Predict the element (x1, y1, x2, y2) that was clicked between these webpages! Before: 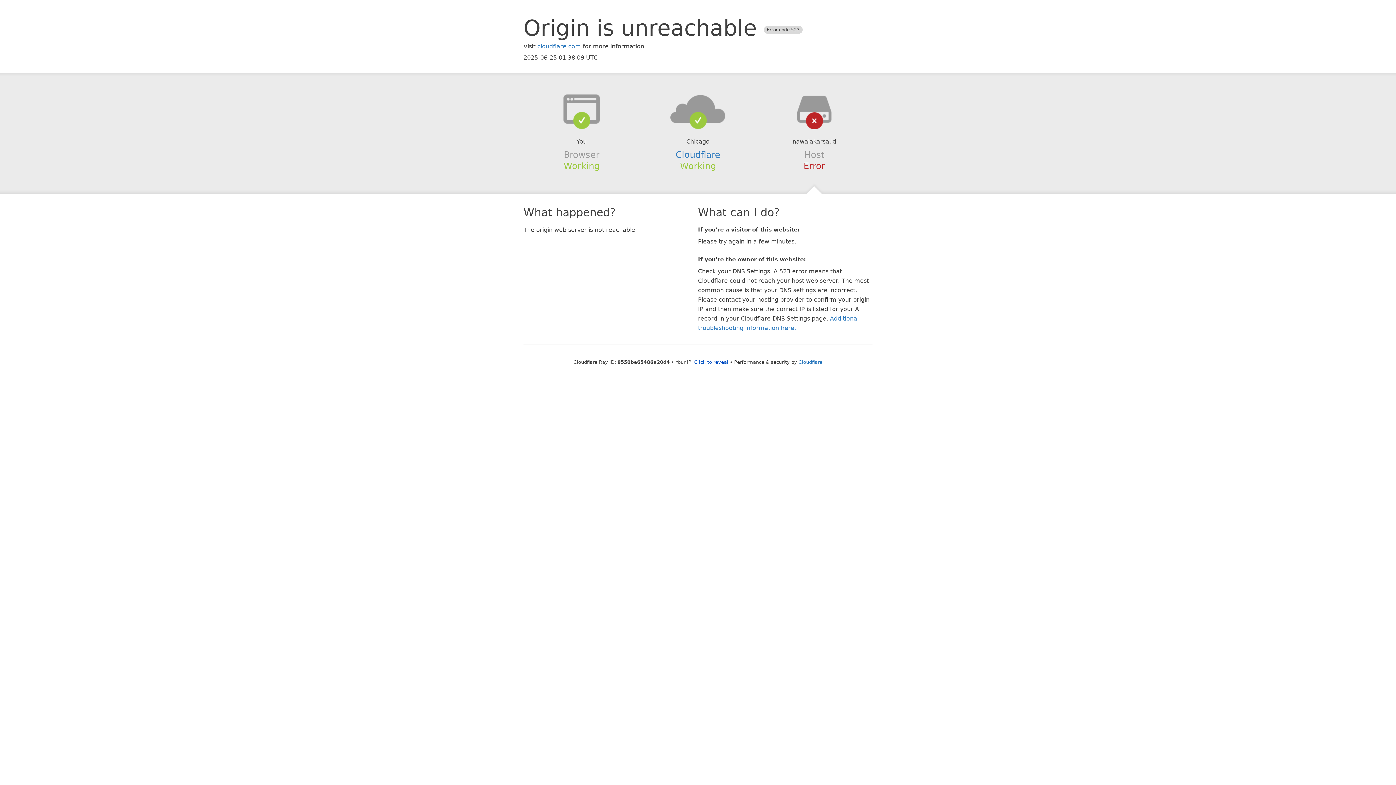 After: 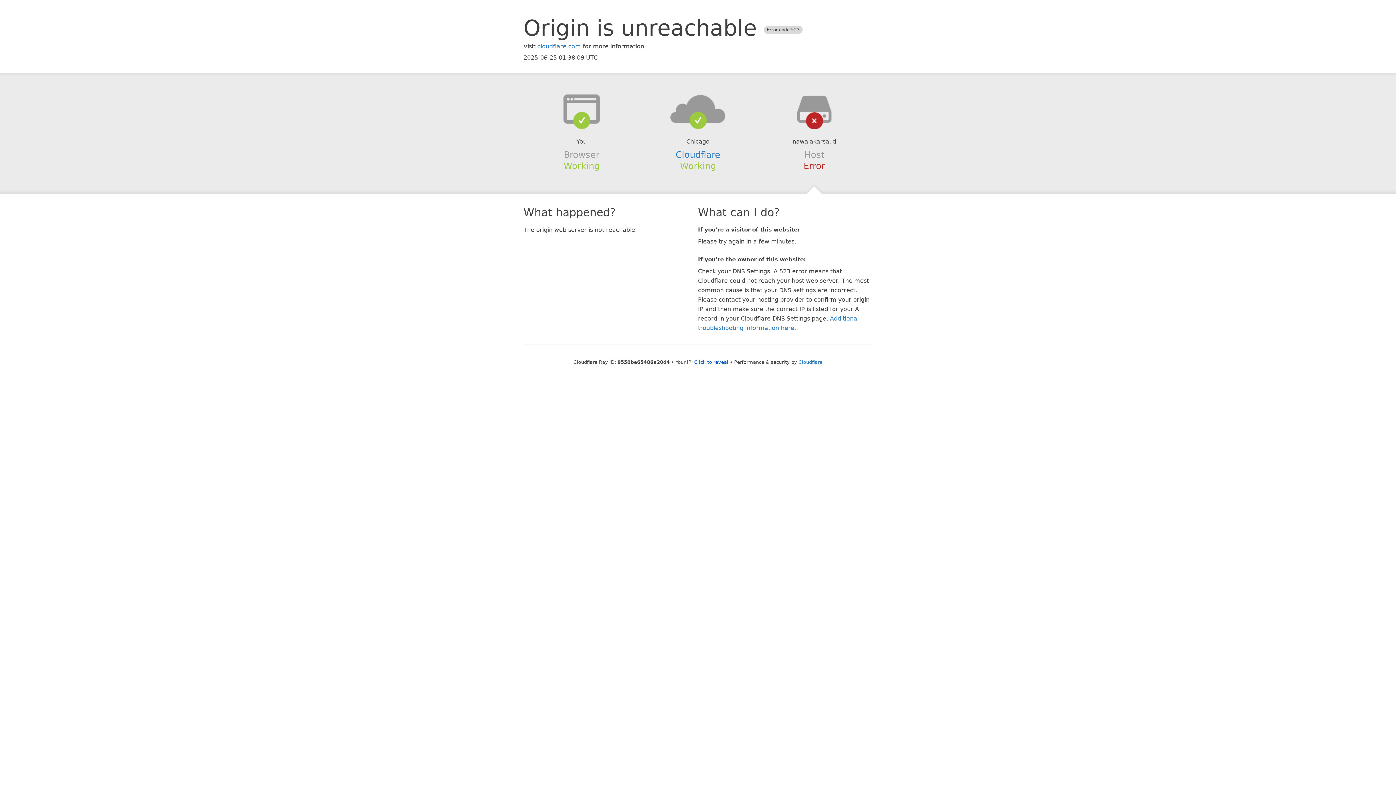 Action: bbox: (639, 94, 756, 123)